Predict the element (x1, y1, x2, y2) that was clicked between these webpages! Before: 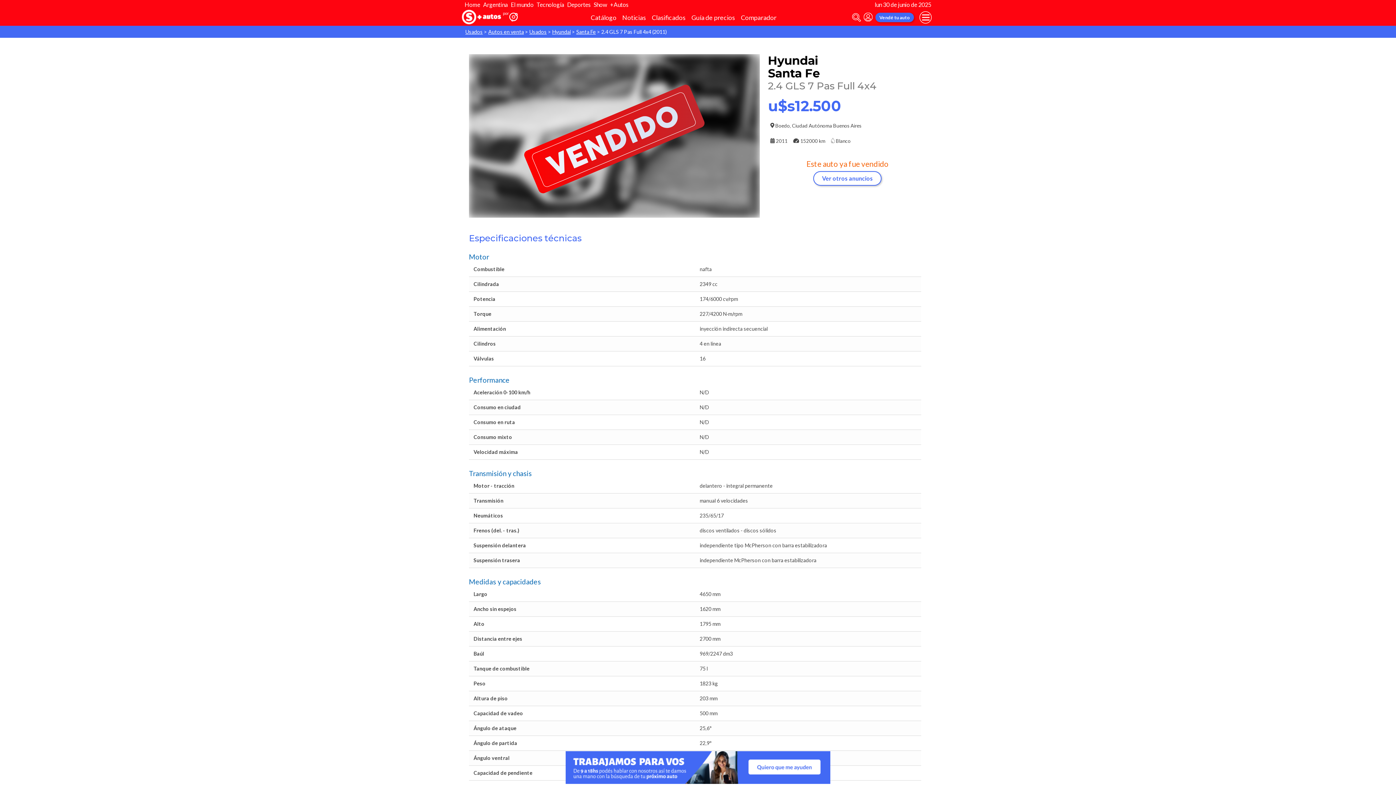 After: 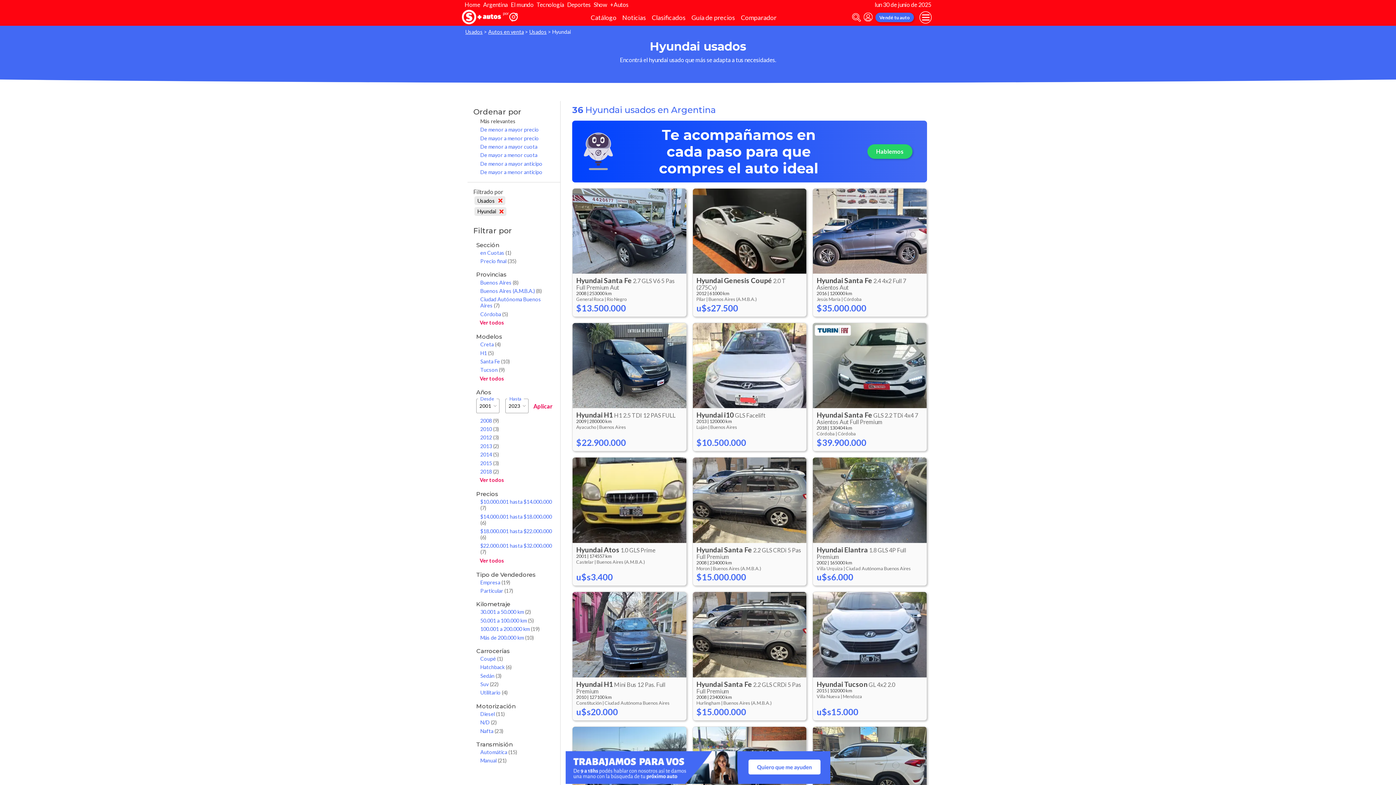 Action: bbox: (552, 28, 570, 34) label: Hyundai